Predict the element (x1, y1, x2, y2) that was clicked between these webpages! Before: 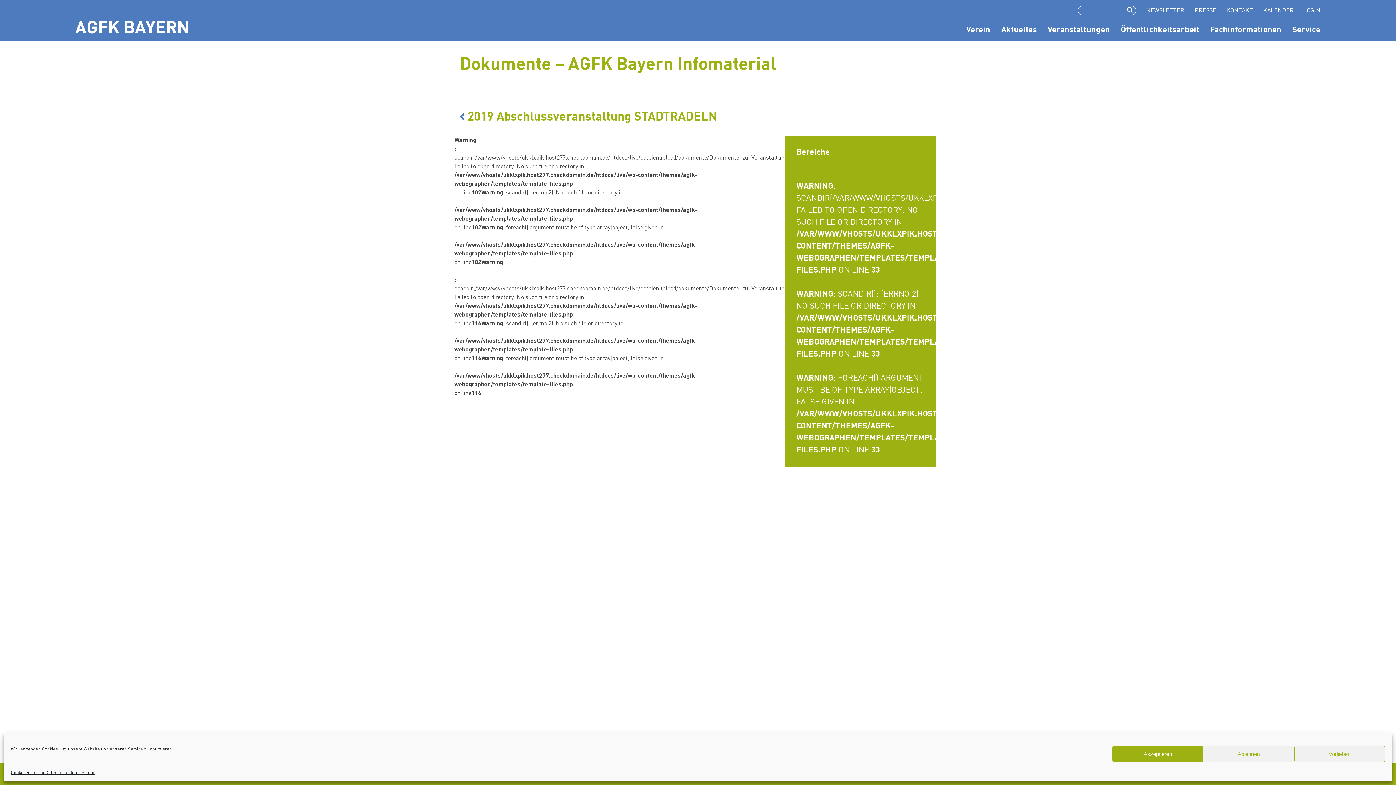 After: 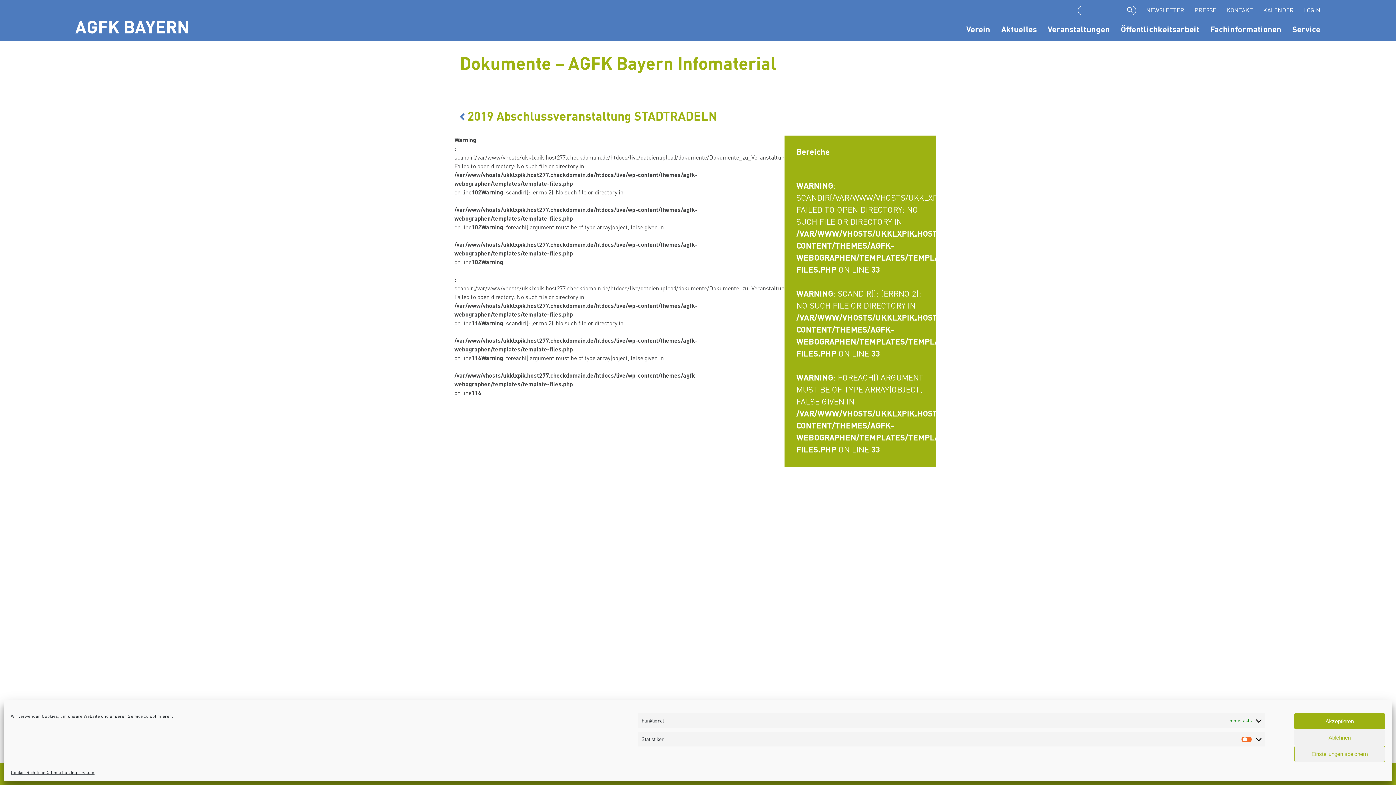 Action: label: Vorlieben bbox: (1294, 746, 1385, 762)